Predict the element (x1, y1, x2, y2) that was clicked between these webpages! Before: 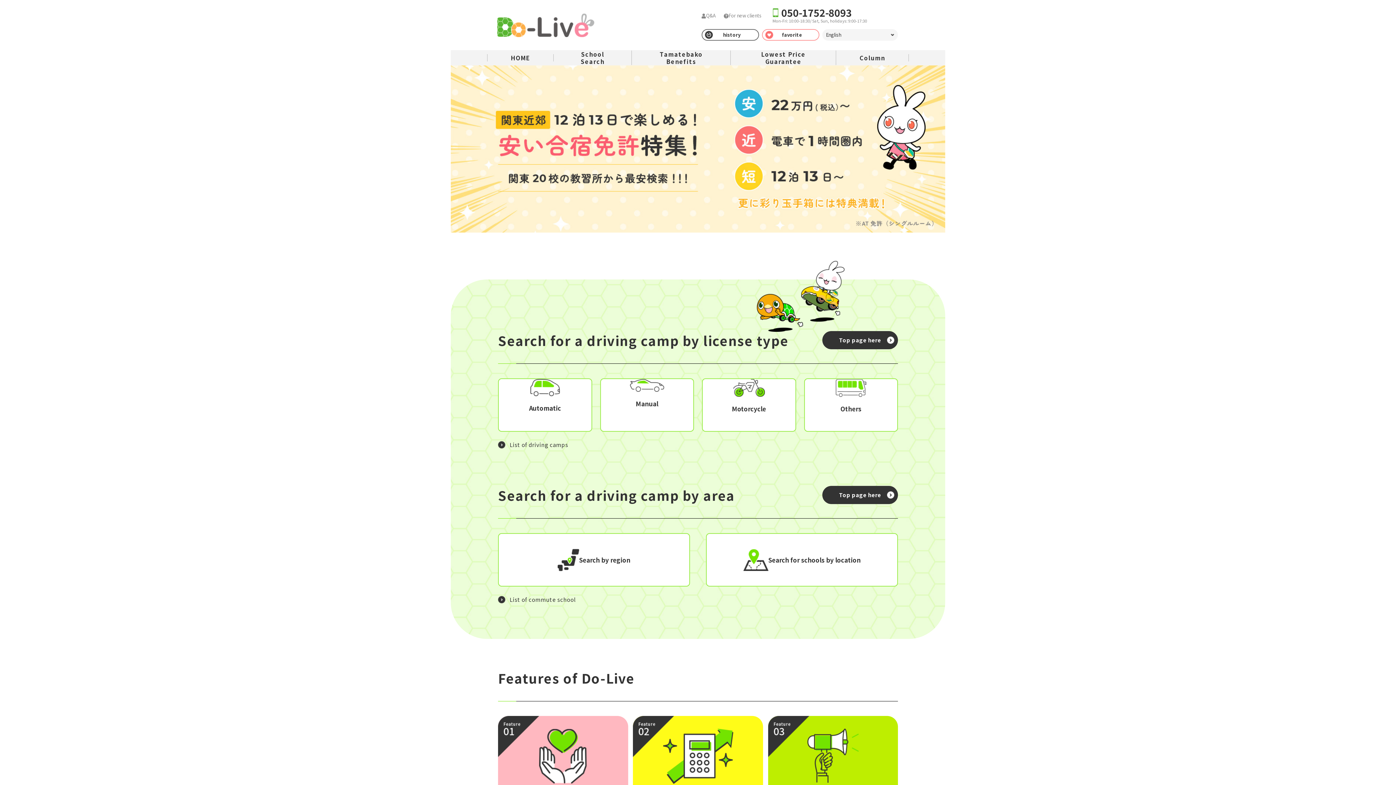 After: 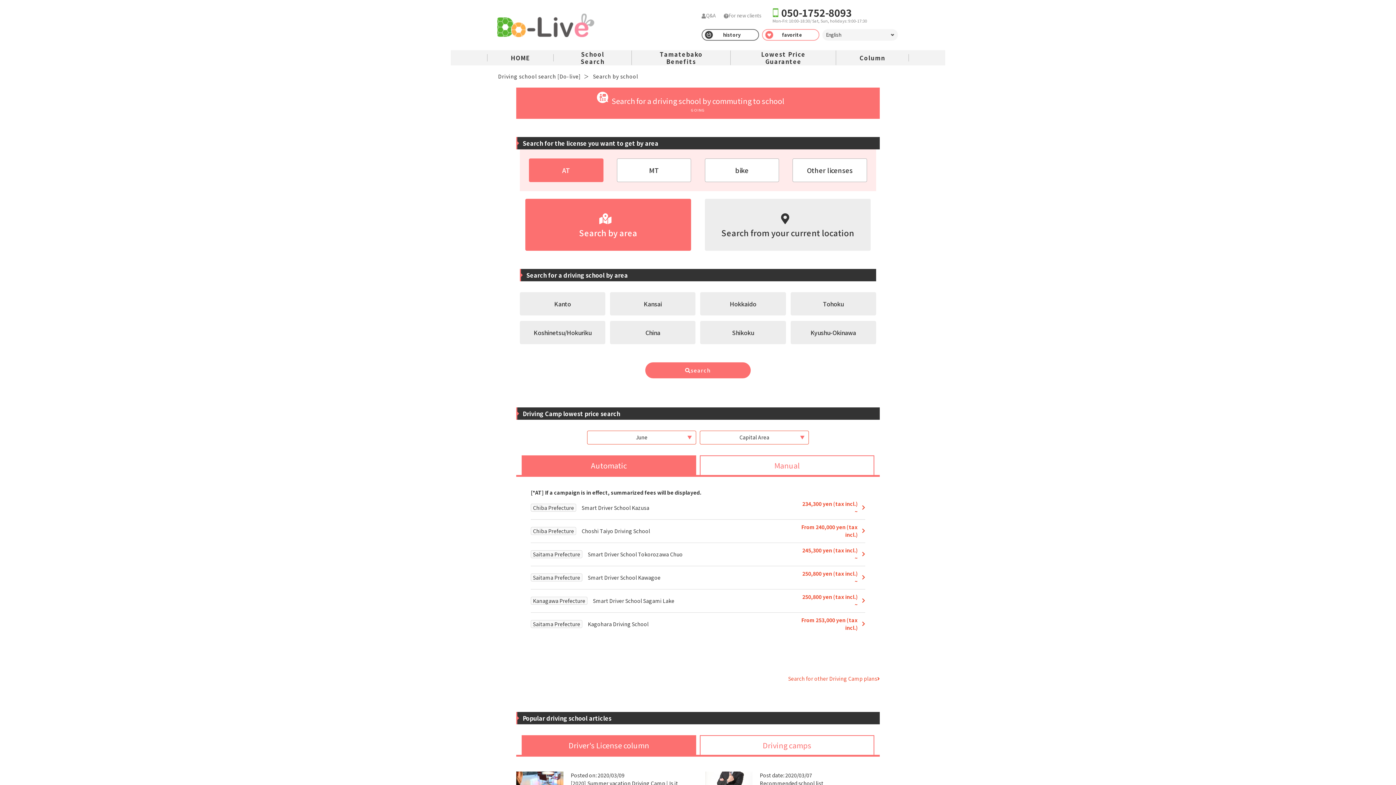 Action: bbox: (498, 533, 690, 586) label: Search by region